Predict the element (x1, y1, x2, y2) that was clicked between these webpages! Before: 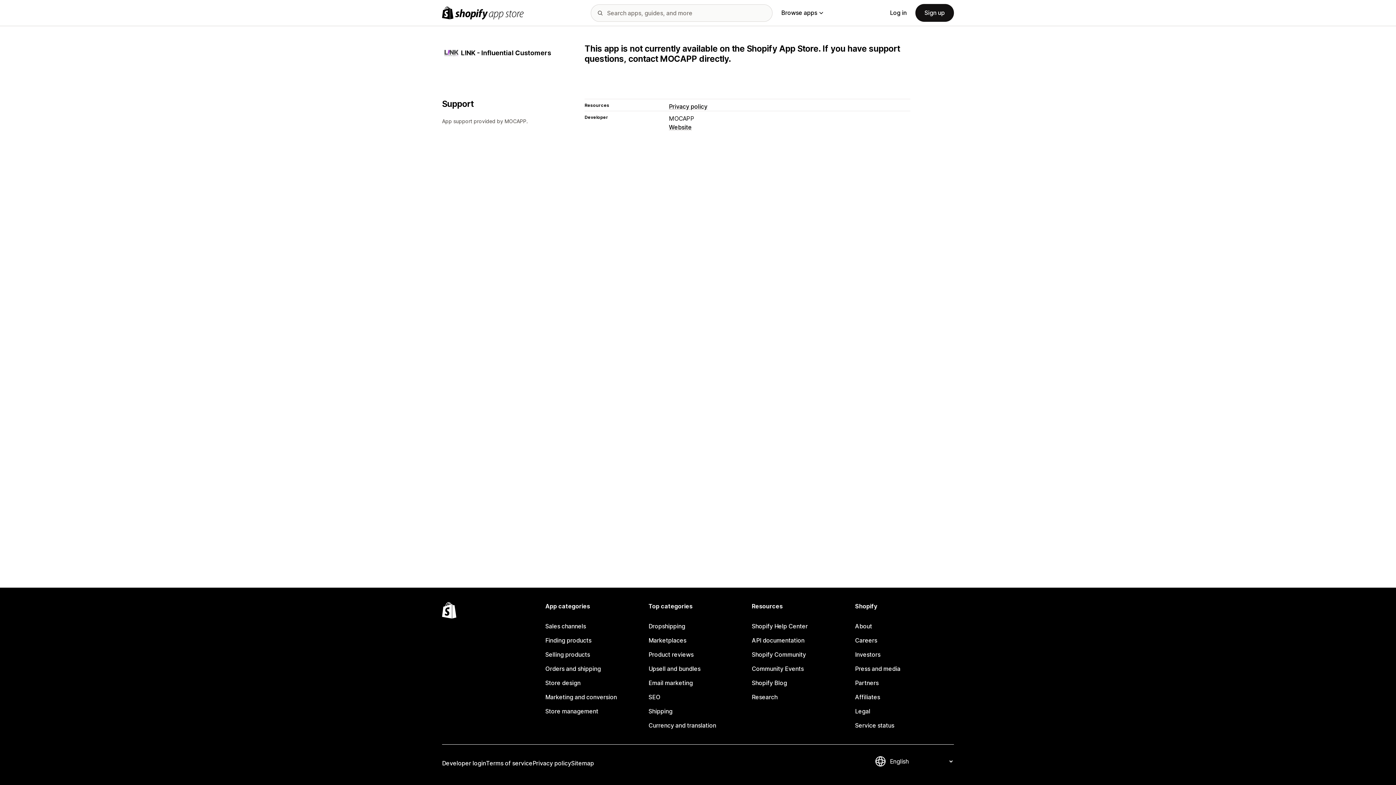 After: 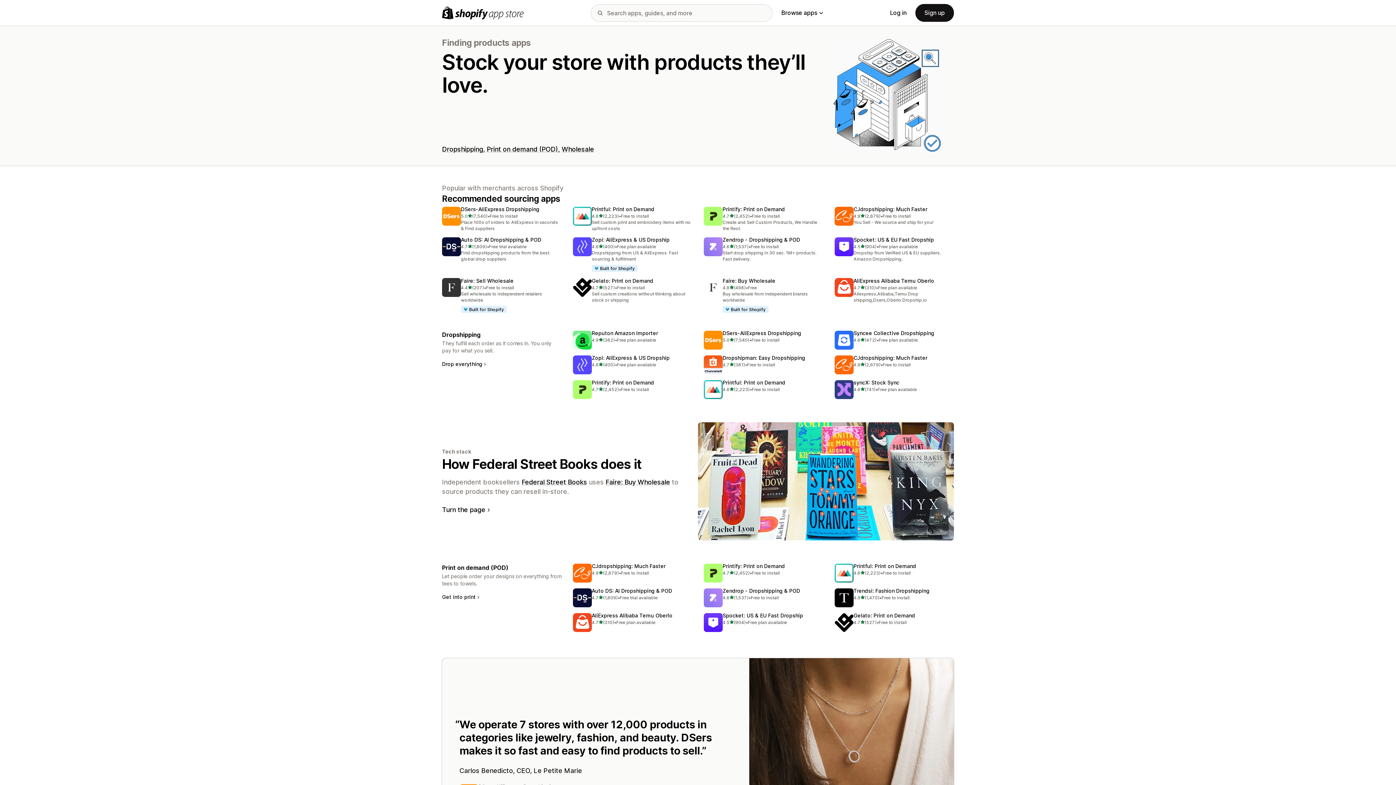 Action: label: Finding products bbox: (545, 633, 644, 648)